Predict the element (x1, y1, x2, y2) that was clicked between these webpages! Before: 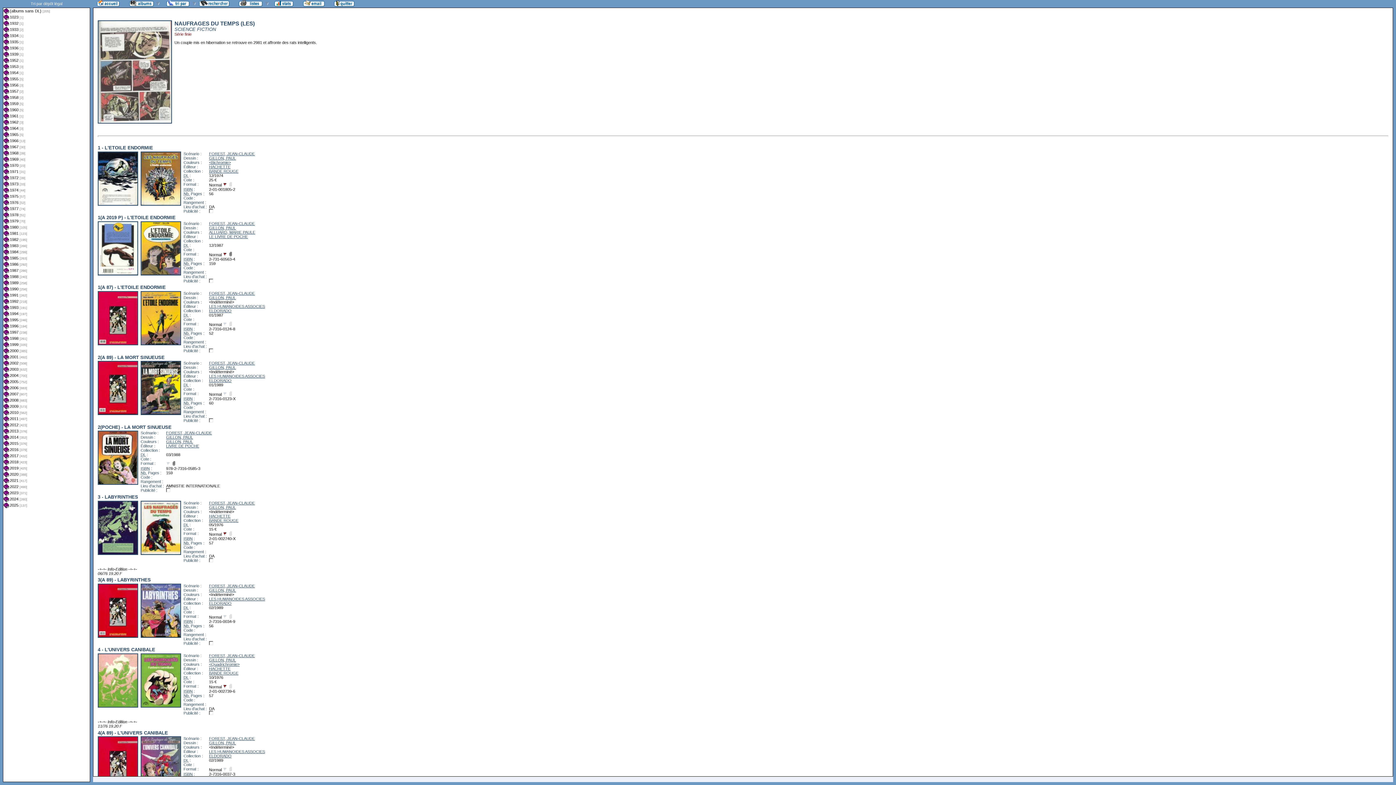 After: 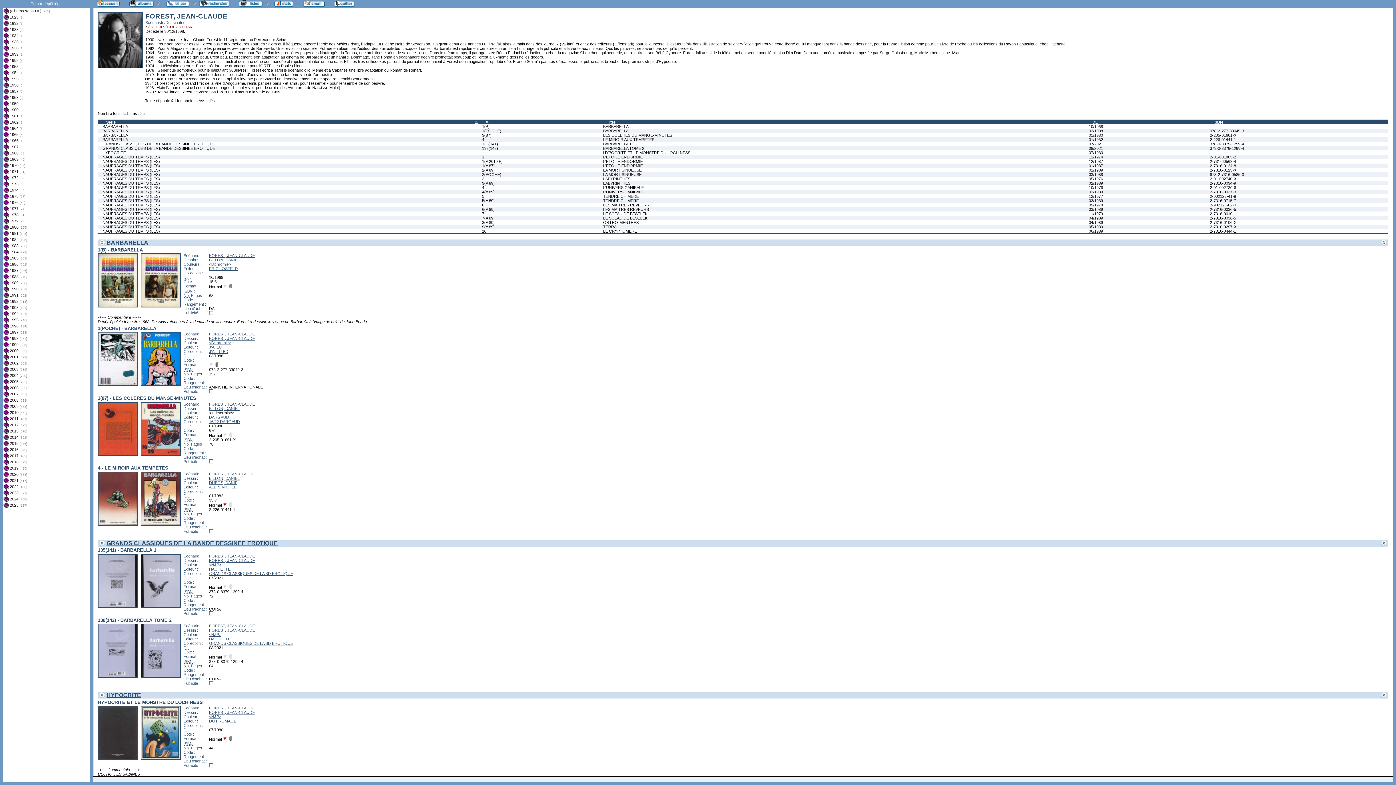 Action: label: FOREST, JEAN-CLAUDE bbox: (209, 500, 254, 505)